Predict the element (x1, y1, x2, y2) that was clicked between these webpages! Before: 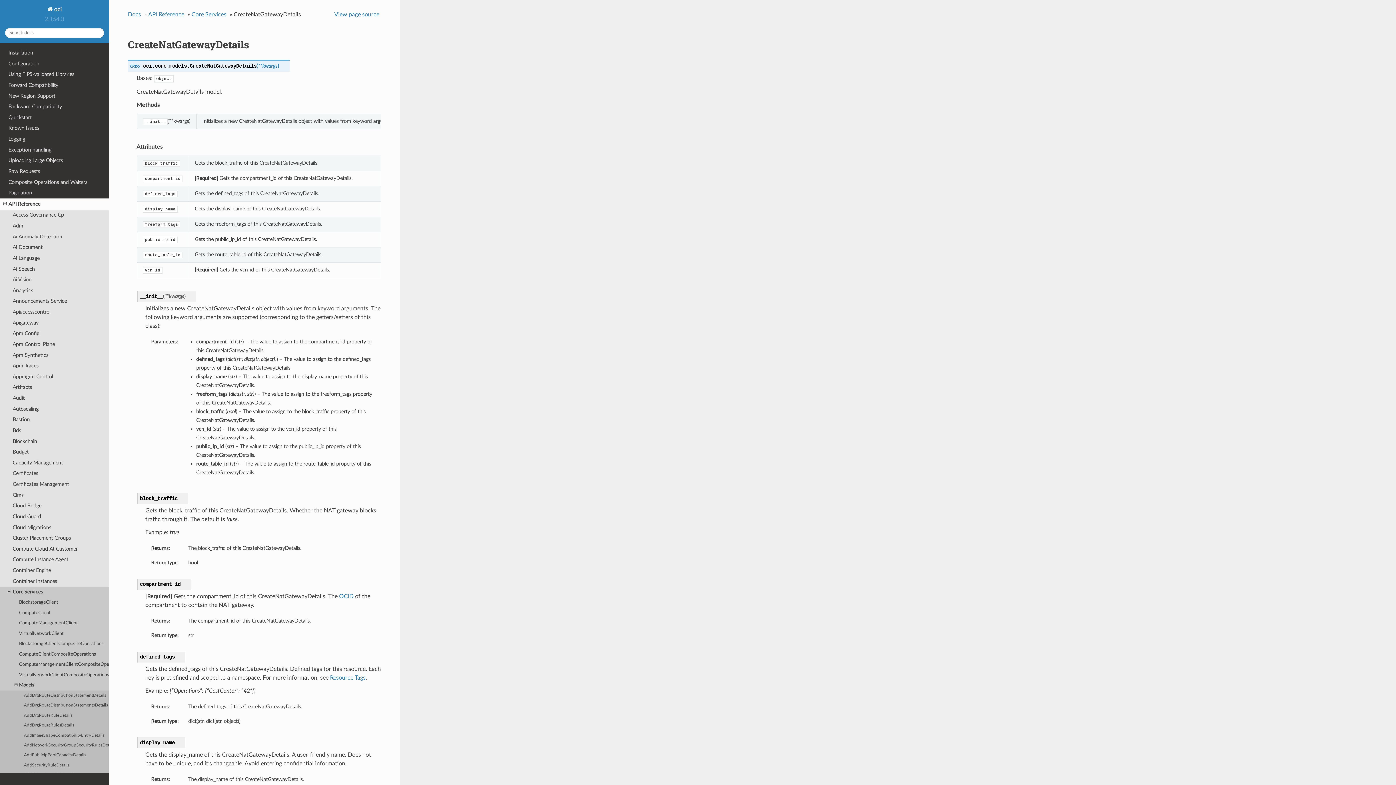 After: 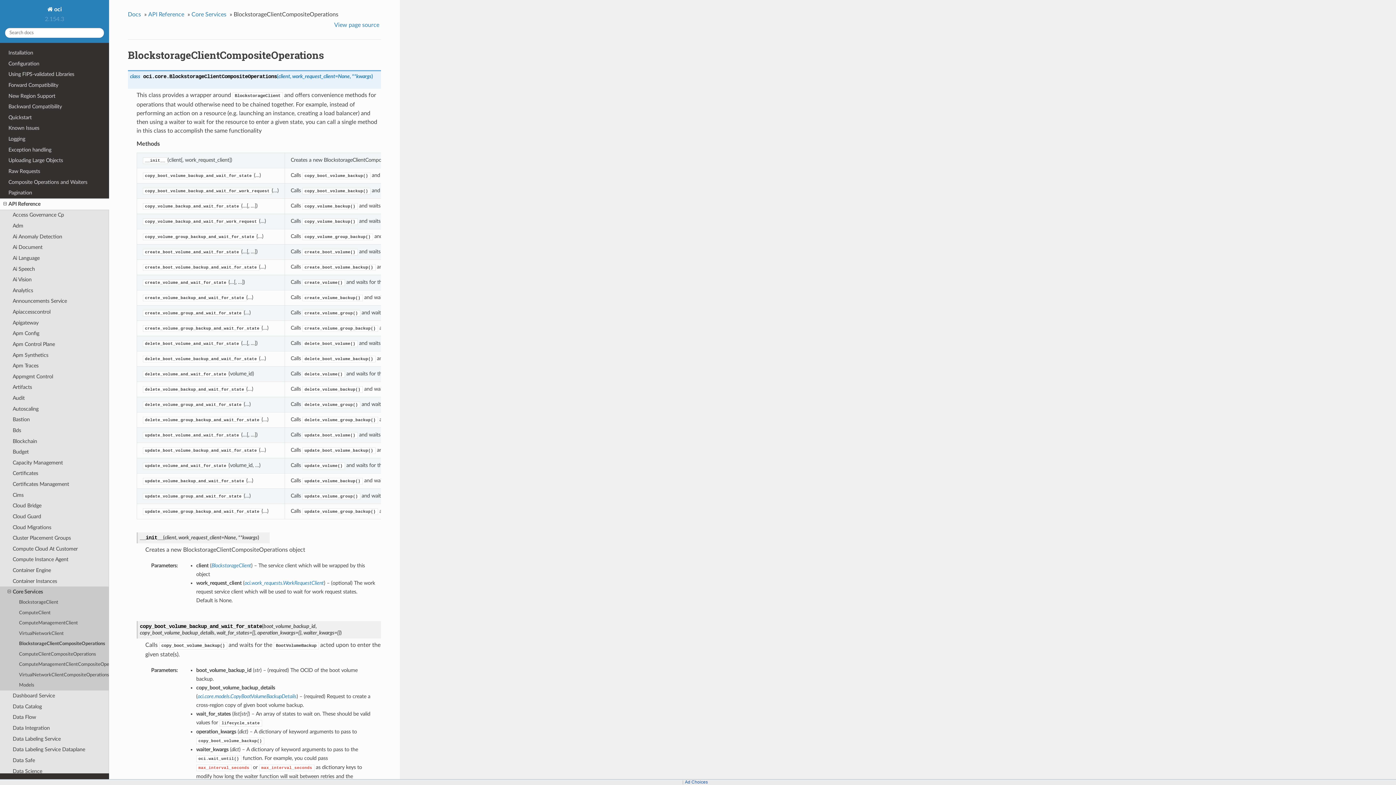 Action: bbox: (0, 639, 109, 649) label: BlockstorageClientCompositeOperations